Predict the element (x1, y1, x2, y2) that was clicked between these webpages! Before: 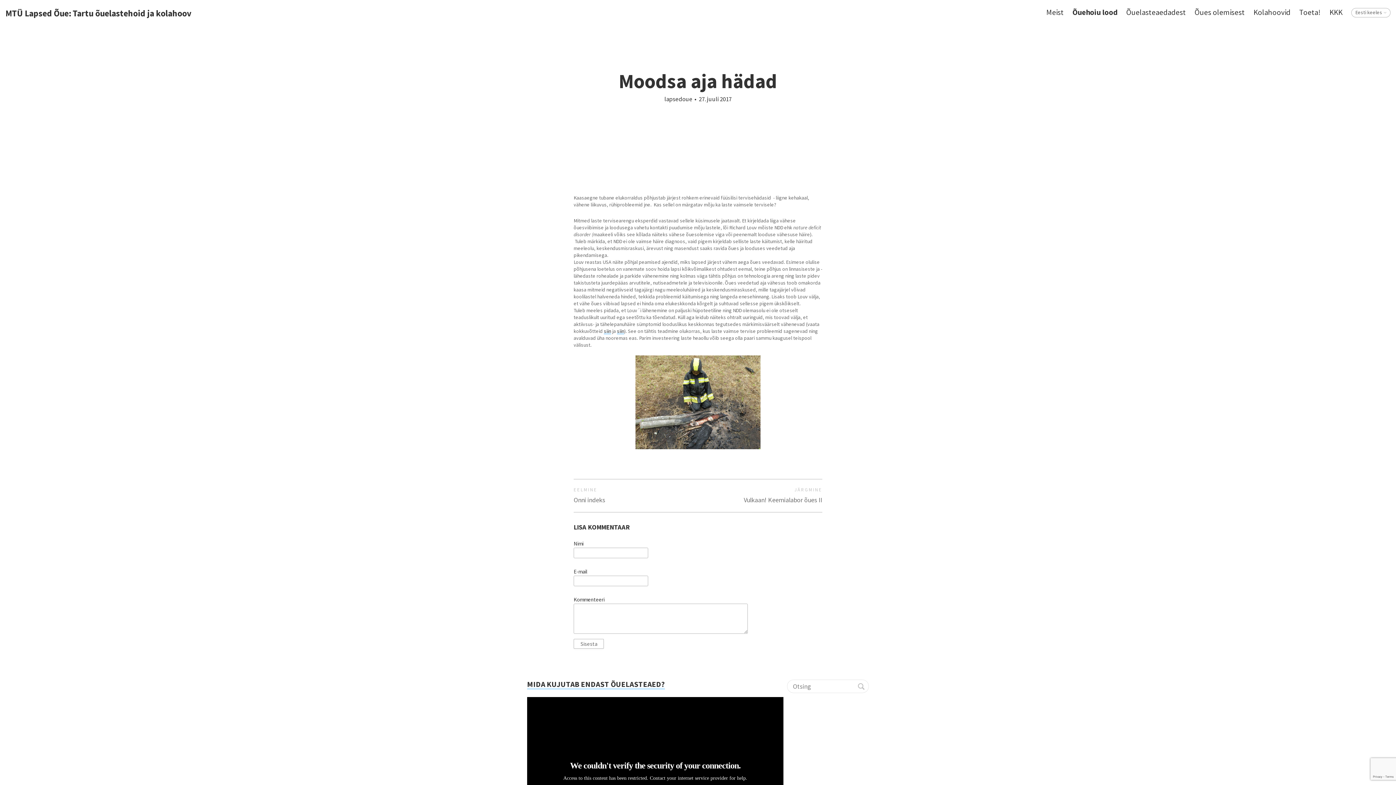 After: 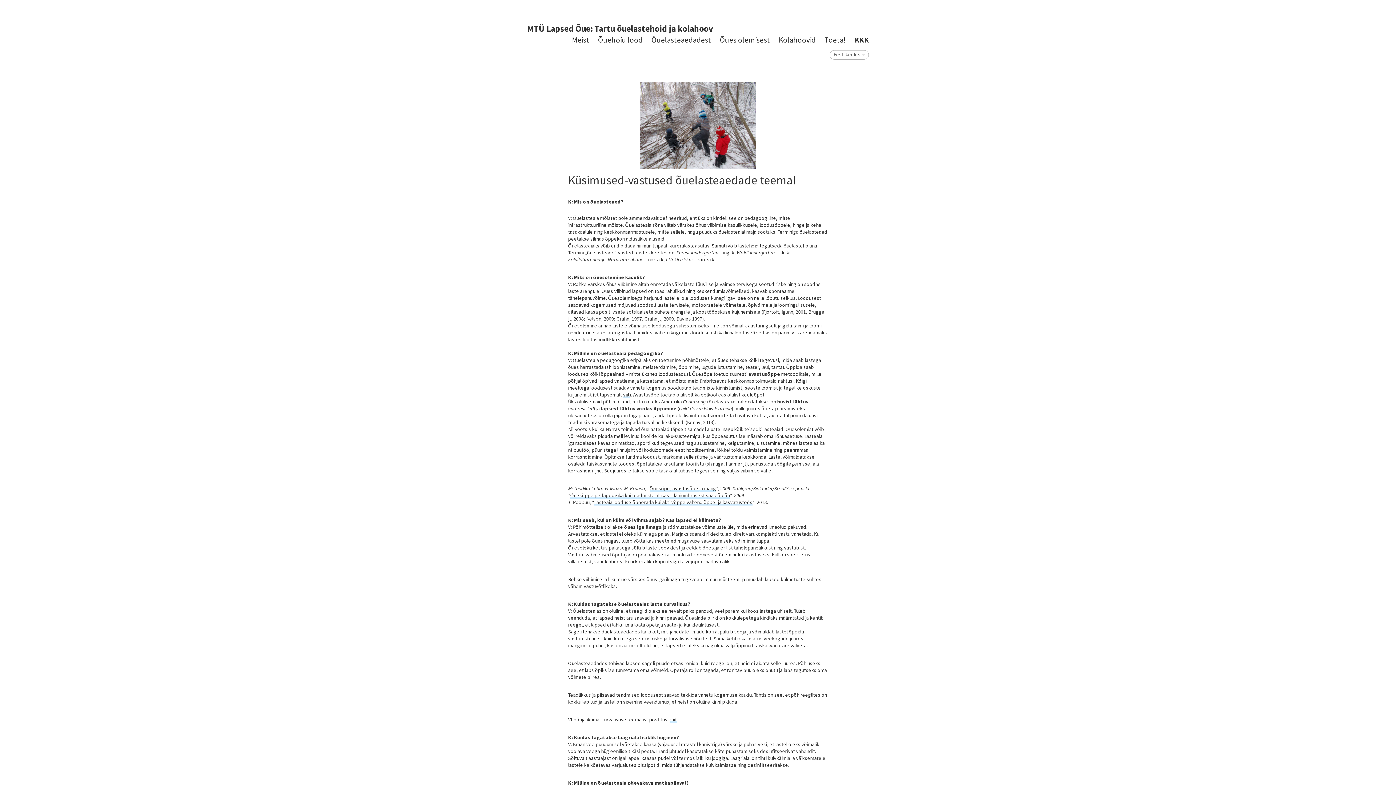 Action: label: KKK bbox: (1329, 8, 1342, 16)